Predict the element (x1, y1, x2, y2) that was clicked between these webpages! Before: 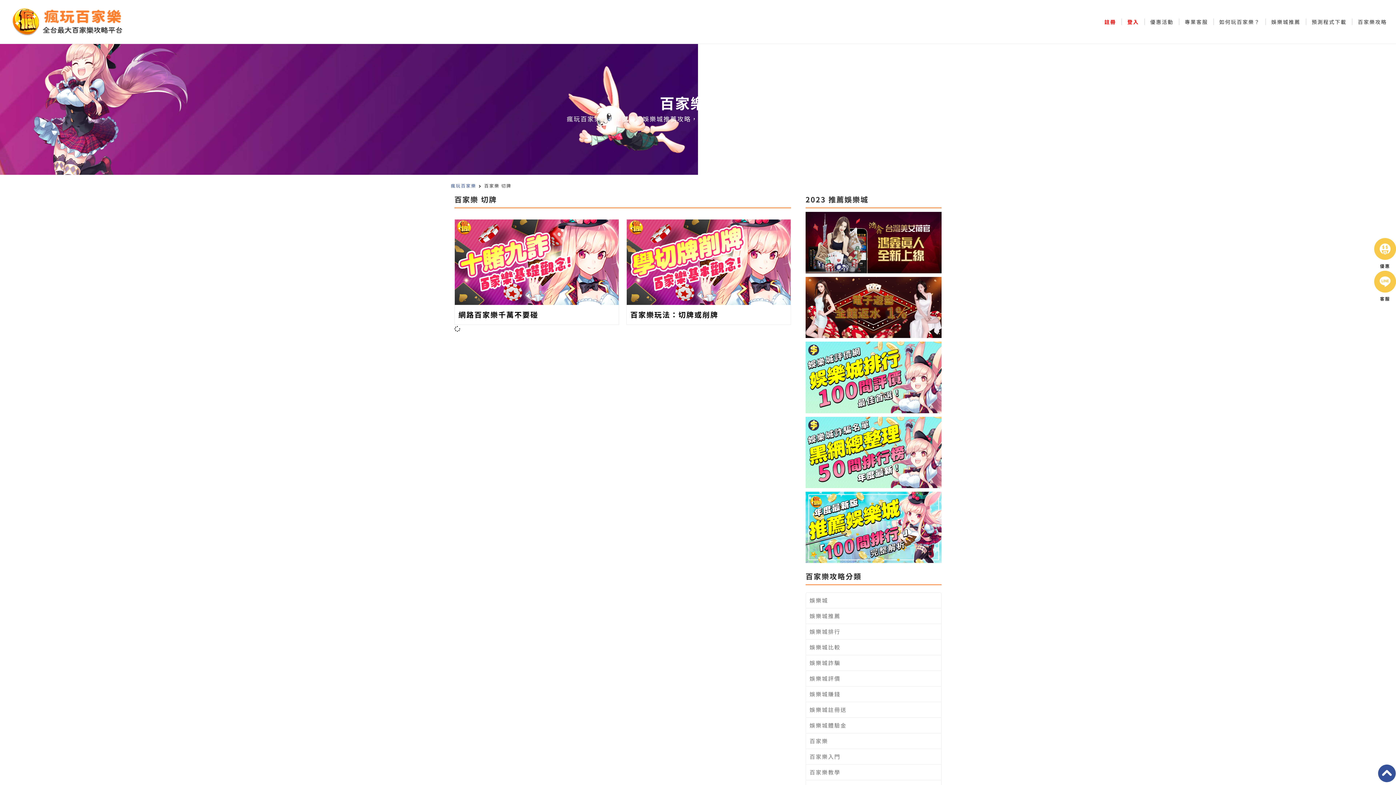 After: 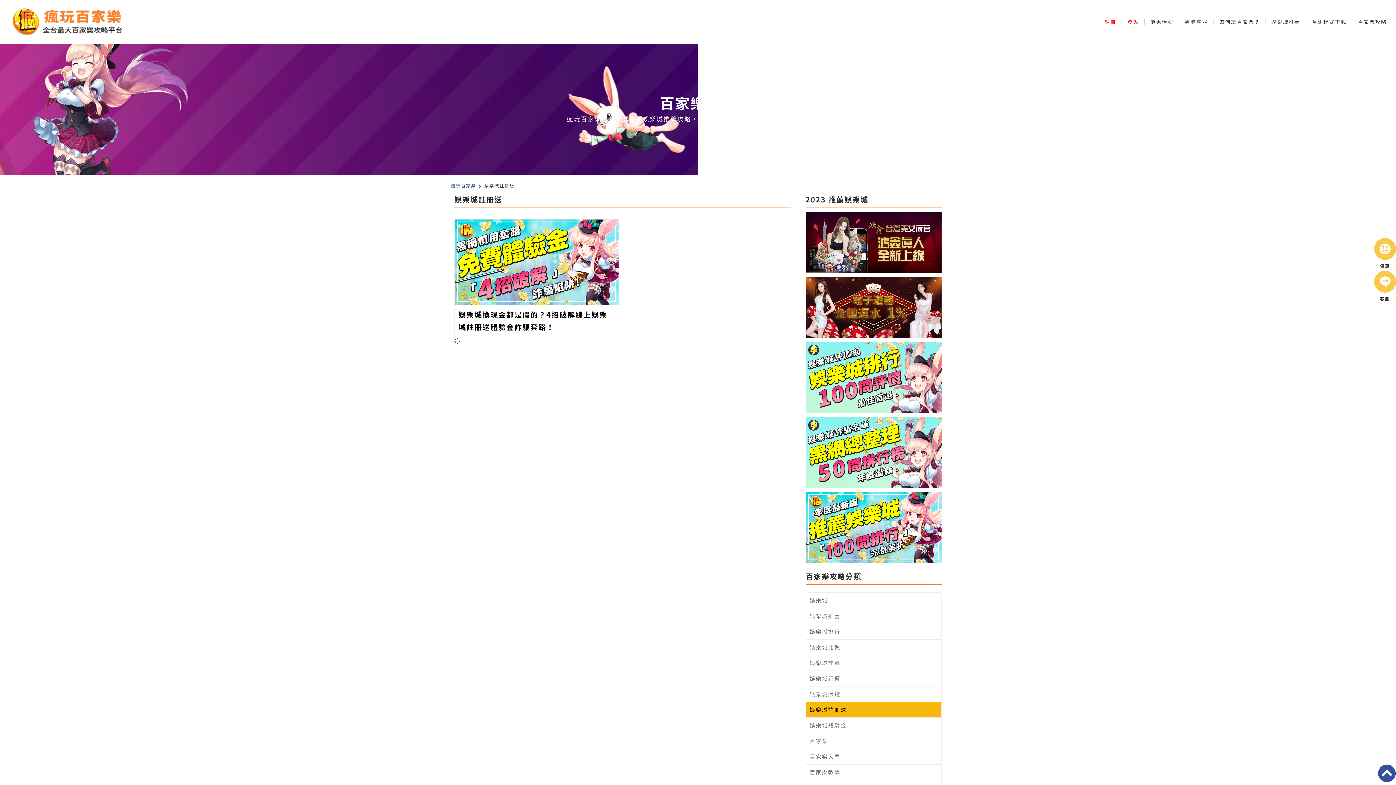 Action: label: 娛樂城註冊送 bbox: (806, 702, 941, 717)